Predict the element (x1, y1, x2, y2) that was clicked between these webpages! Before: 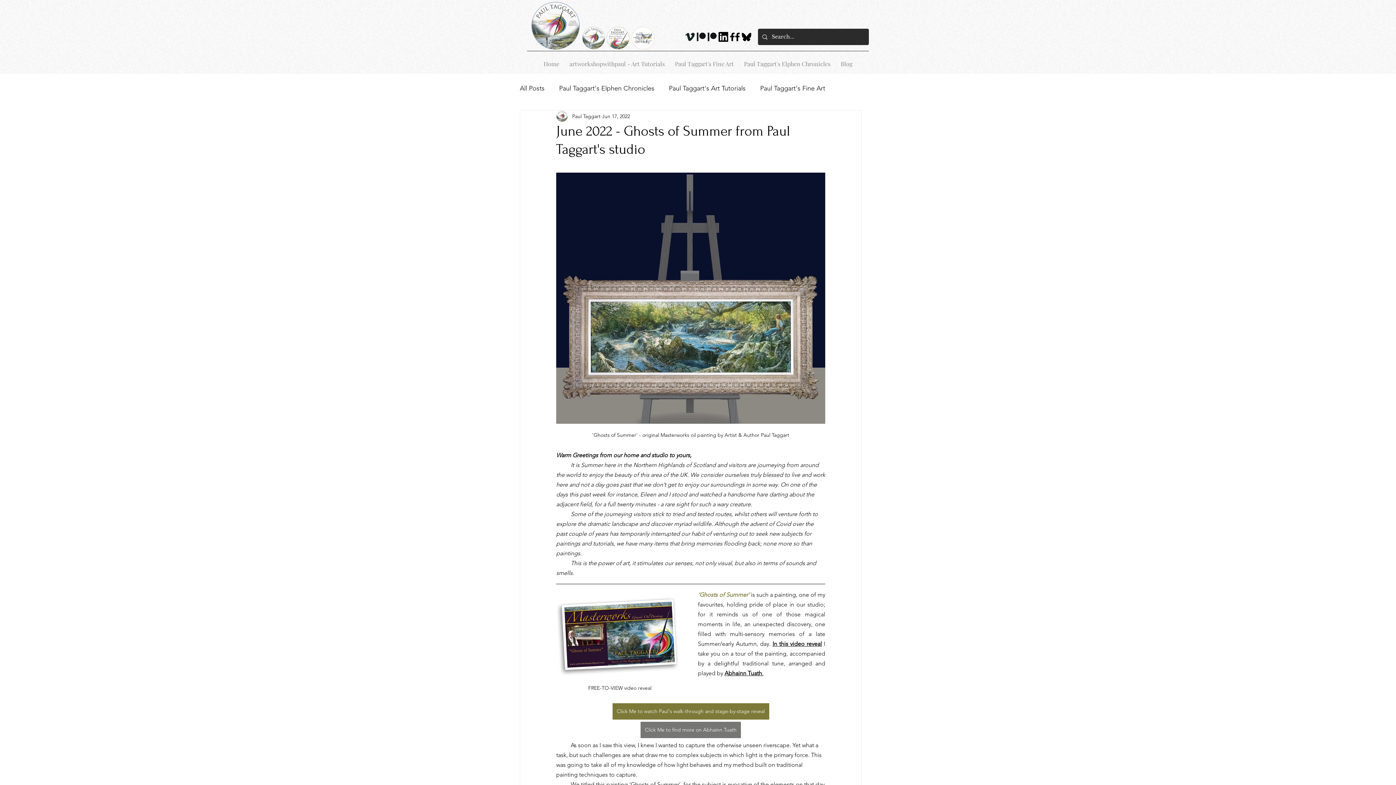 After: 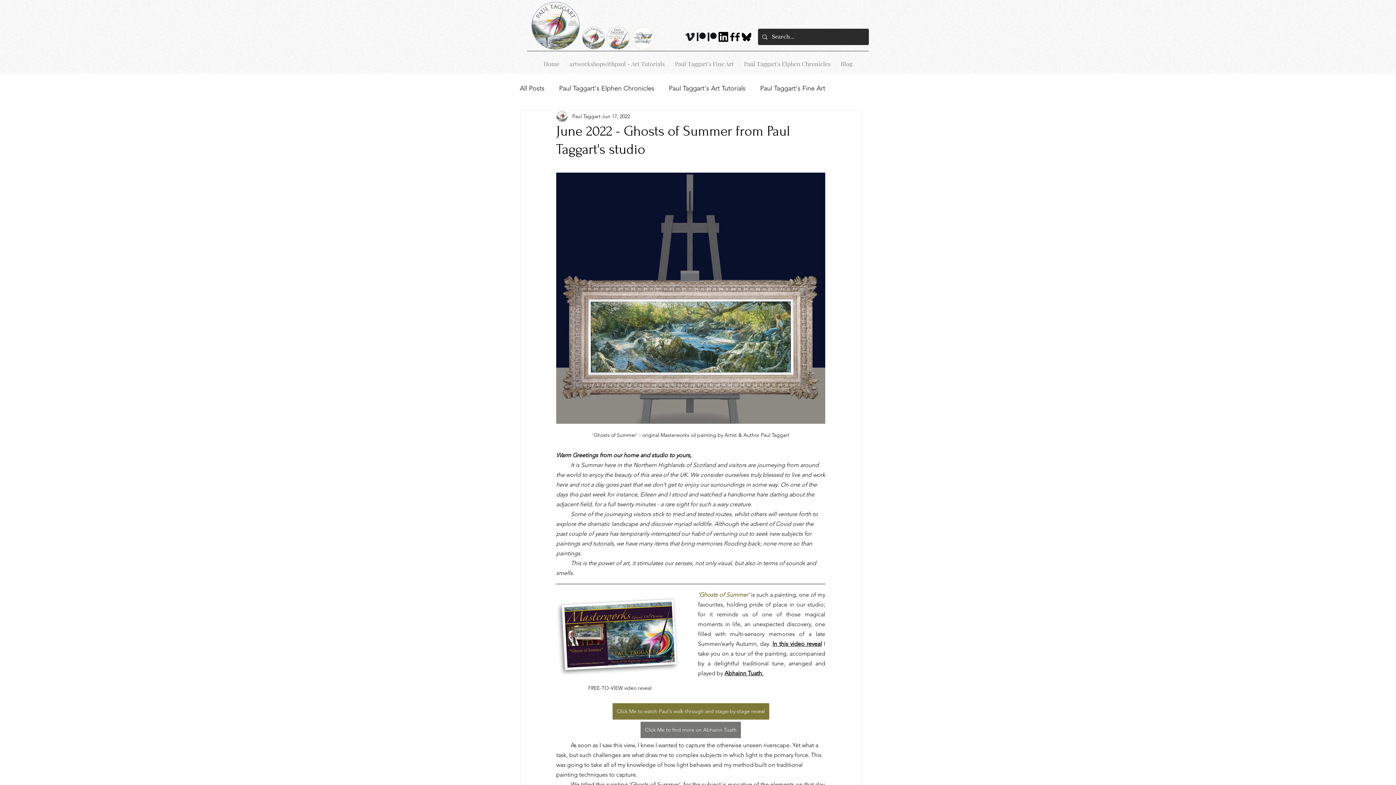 Action: label: ‘Ghosts of Summer’  bbox: (698, 591, 751, 599)